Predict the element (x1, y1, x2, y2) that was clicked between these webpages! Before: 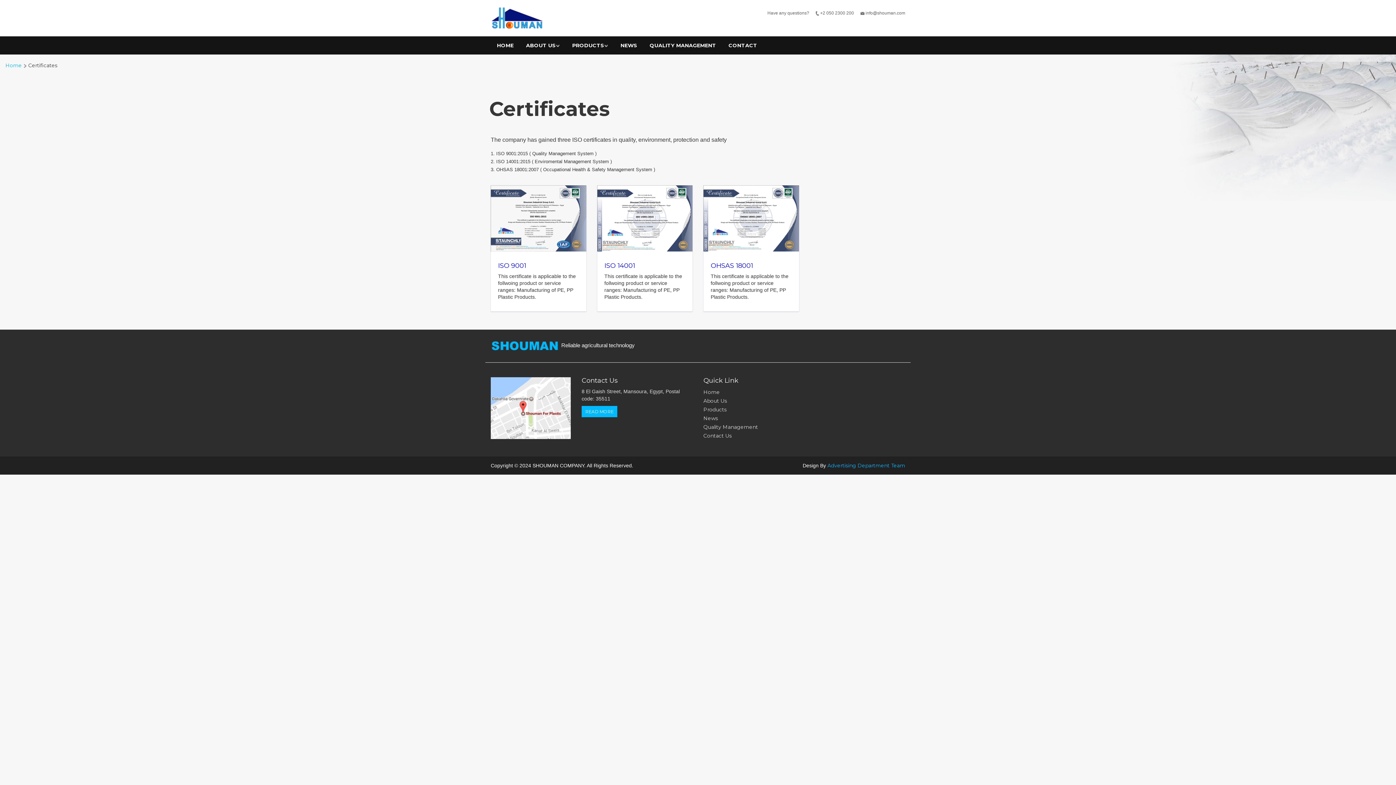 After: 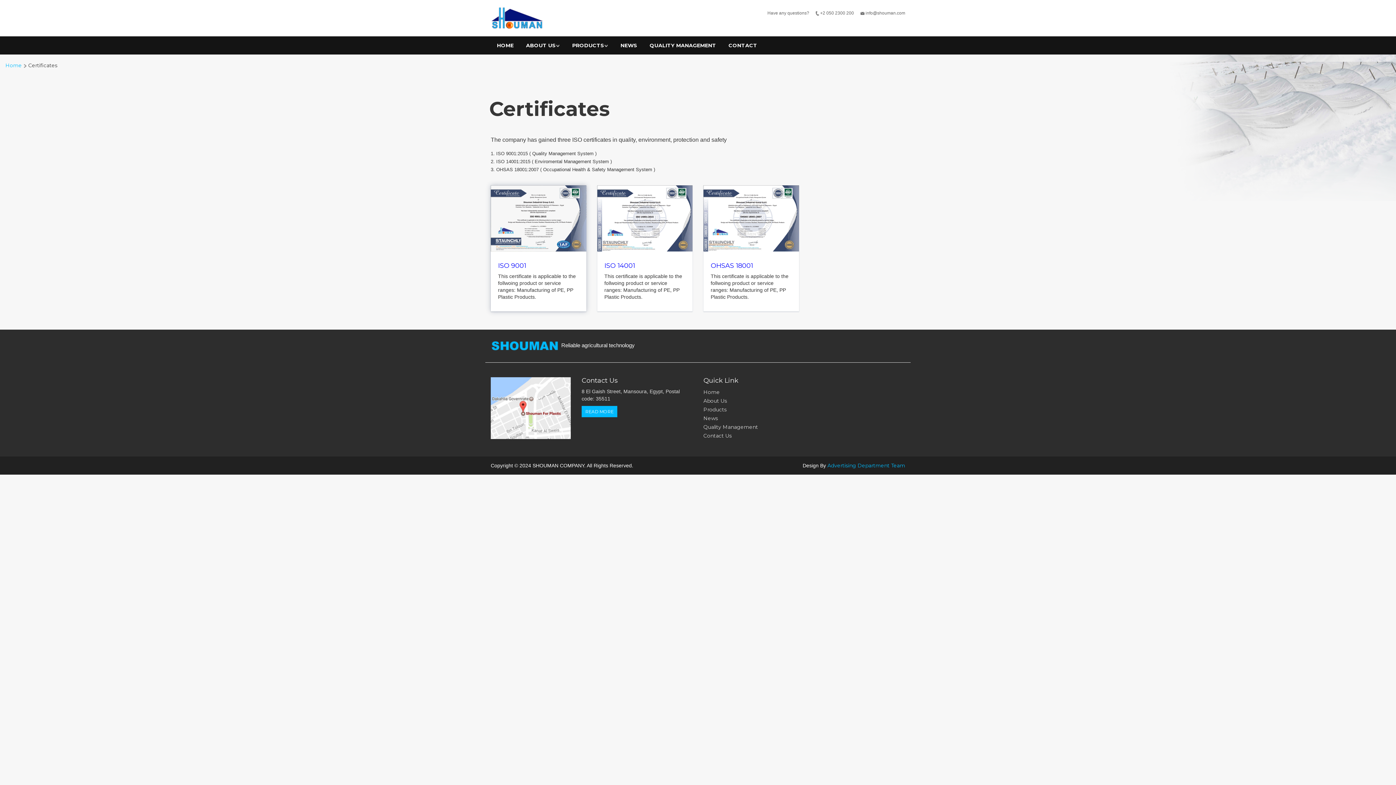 Action: bbox: (490, 214, 586, 221)